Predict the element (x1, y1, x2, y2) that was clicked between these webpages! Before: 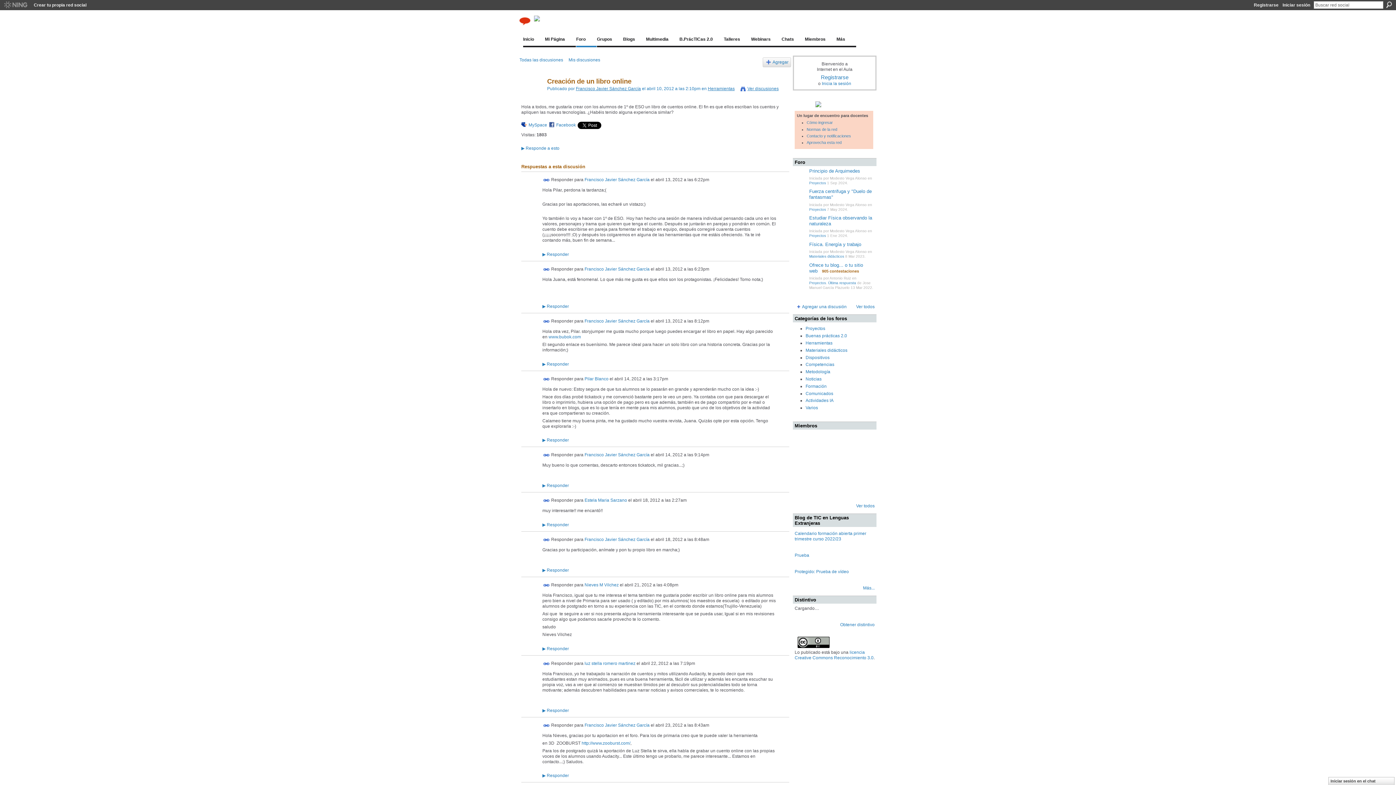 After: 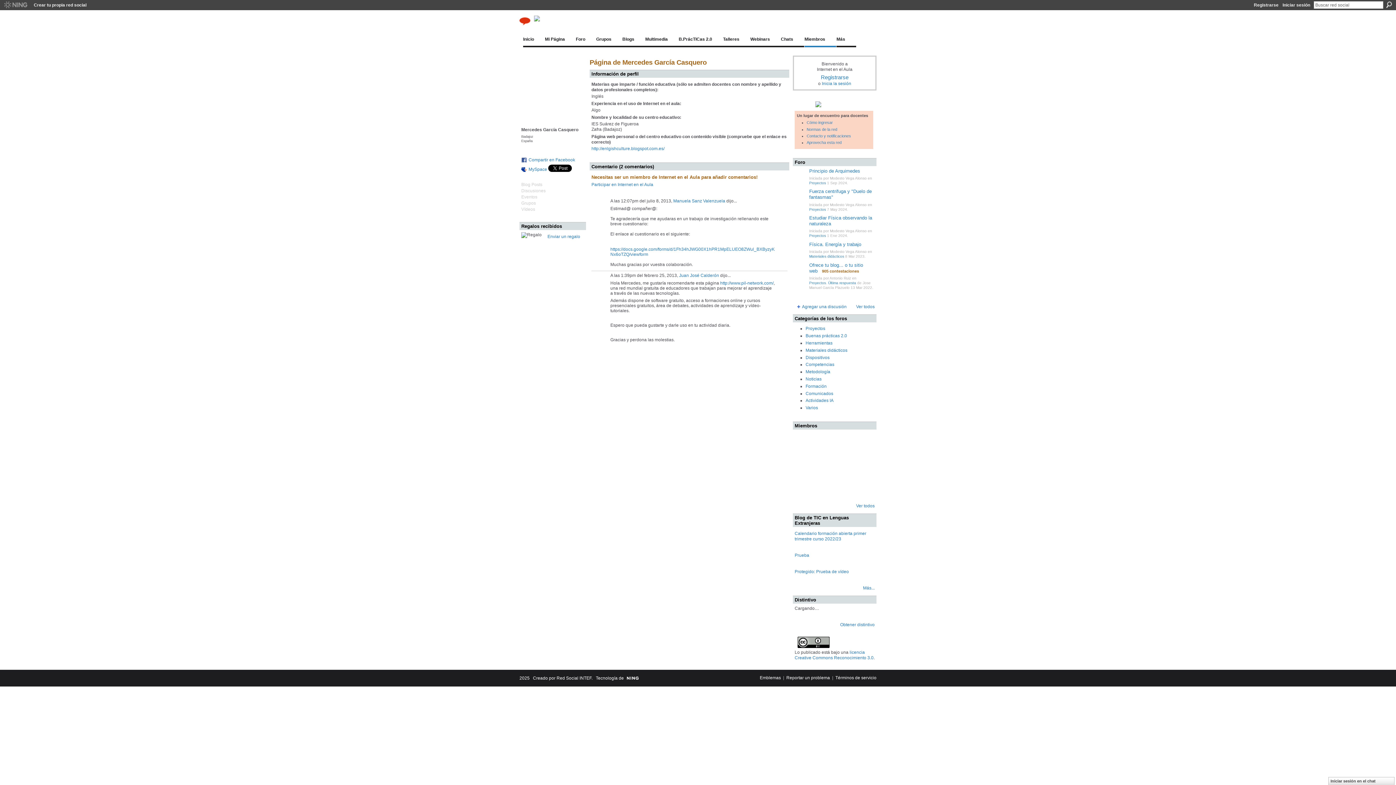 Action: bbox: (832, 454, 849, 471)